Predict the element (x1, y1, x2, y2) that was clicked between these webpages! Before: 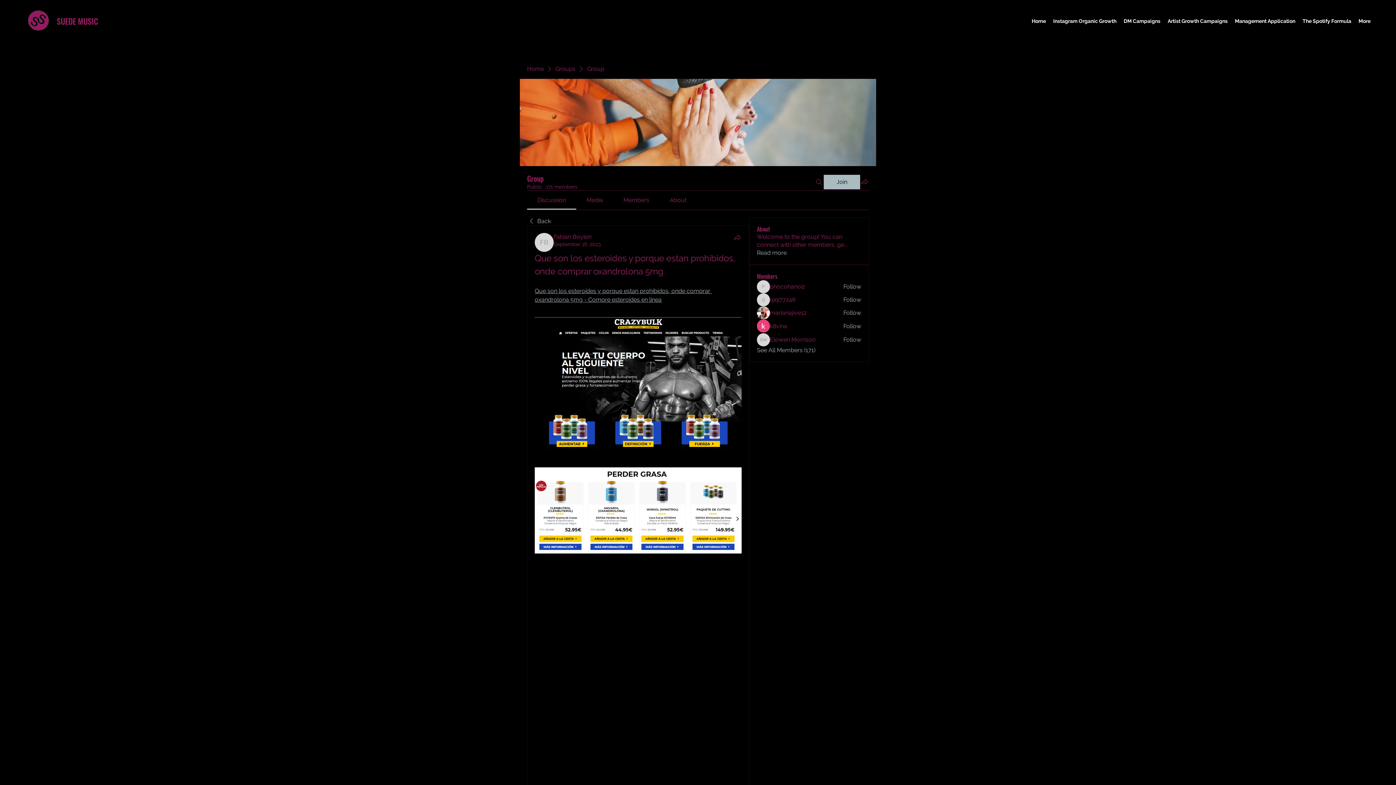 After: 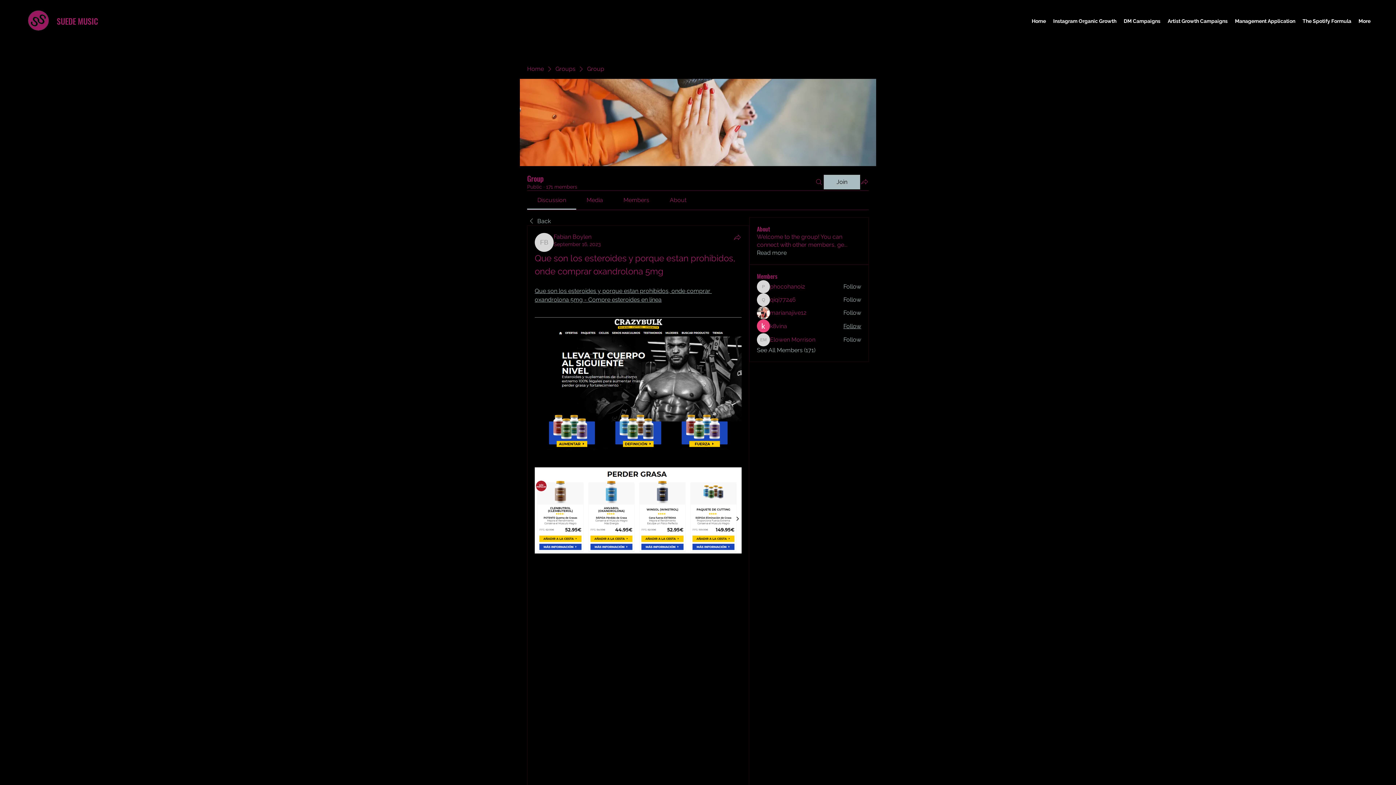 Action: label: Follow bbox: (843, 322, 861, 330)